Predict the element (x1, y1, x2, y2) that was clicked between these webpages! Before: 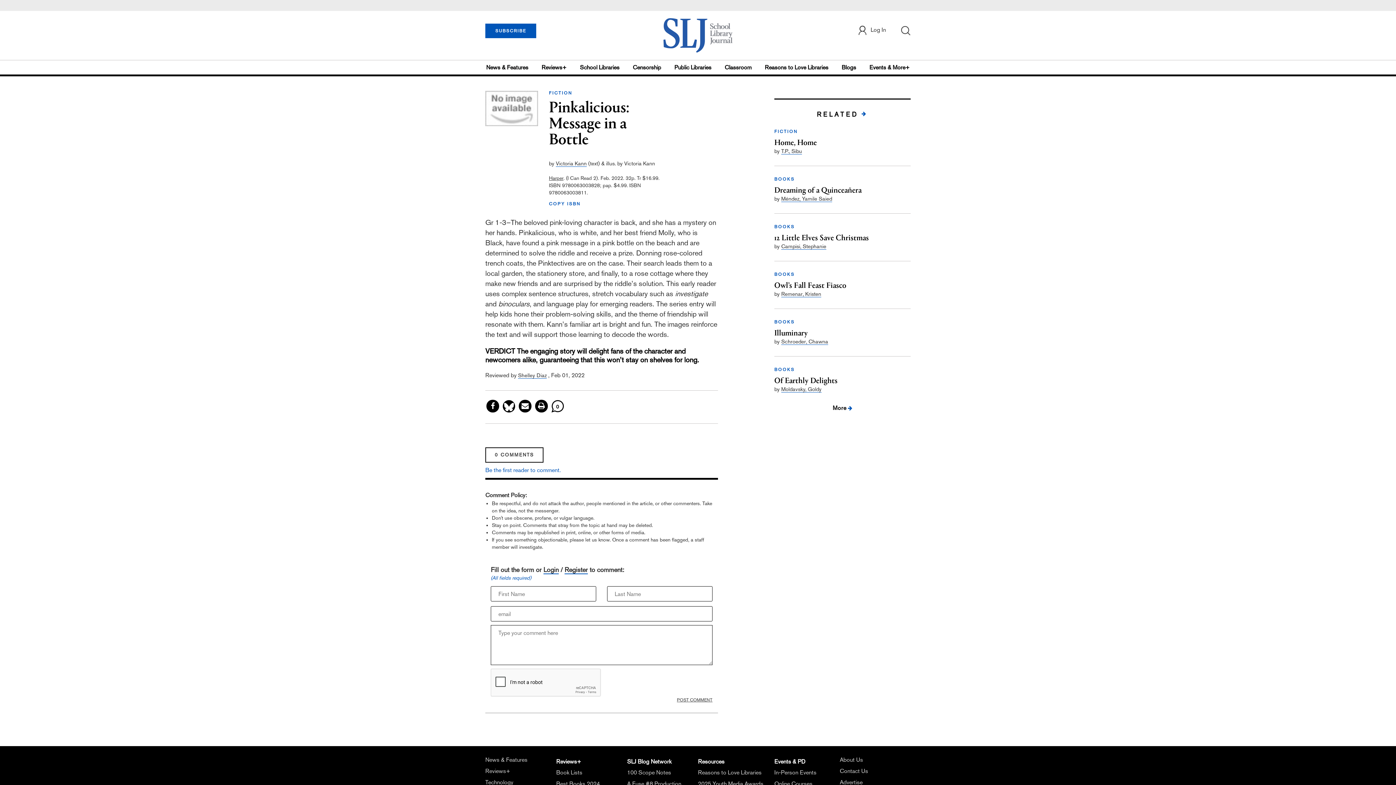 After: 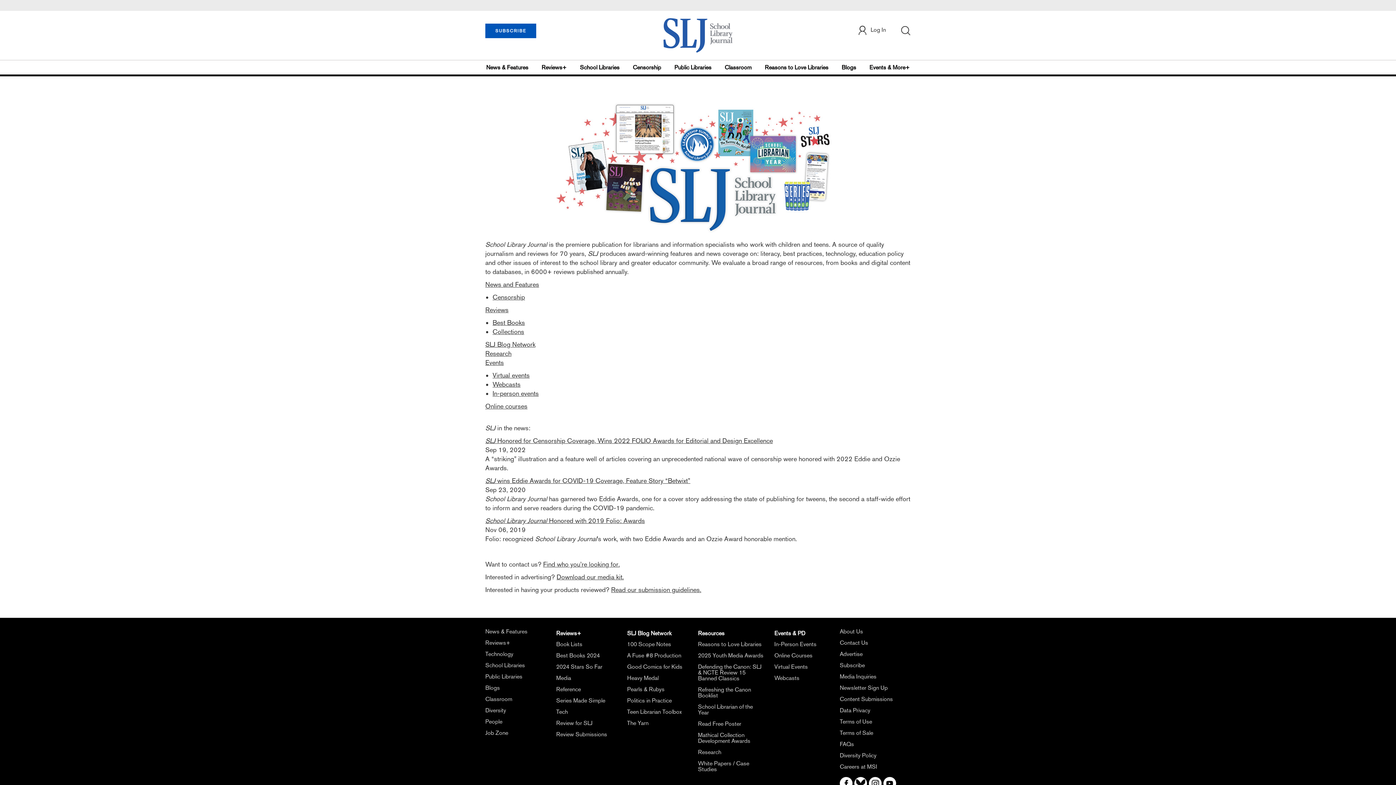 Action: label: About Us bbox: (840, 756, 863, 763)